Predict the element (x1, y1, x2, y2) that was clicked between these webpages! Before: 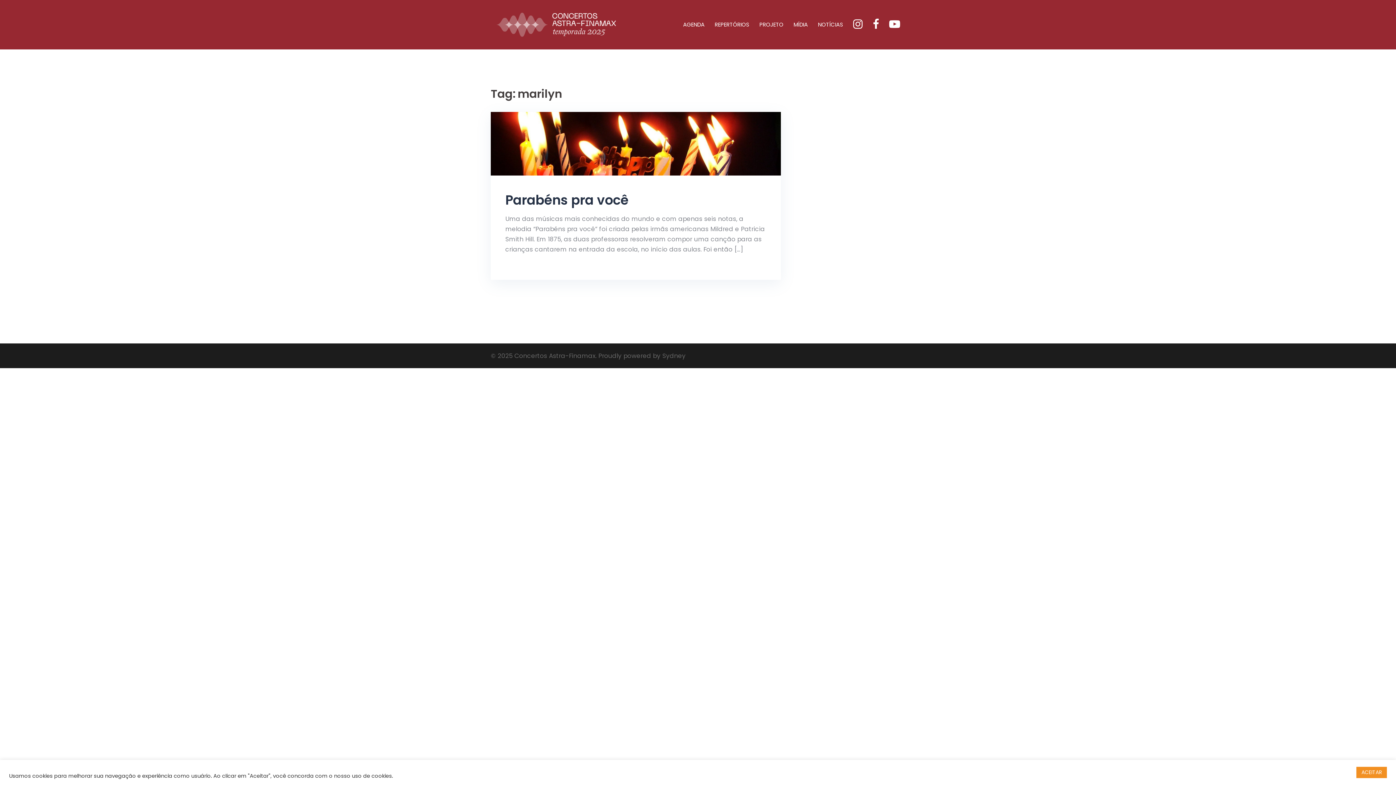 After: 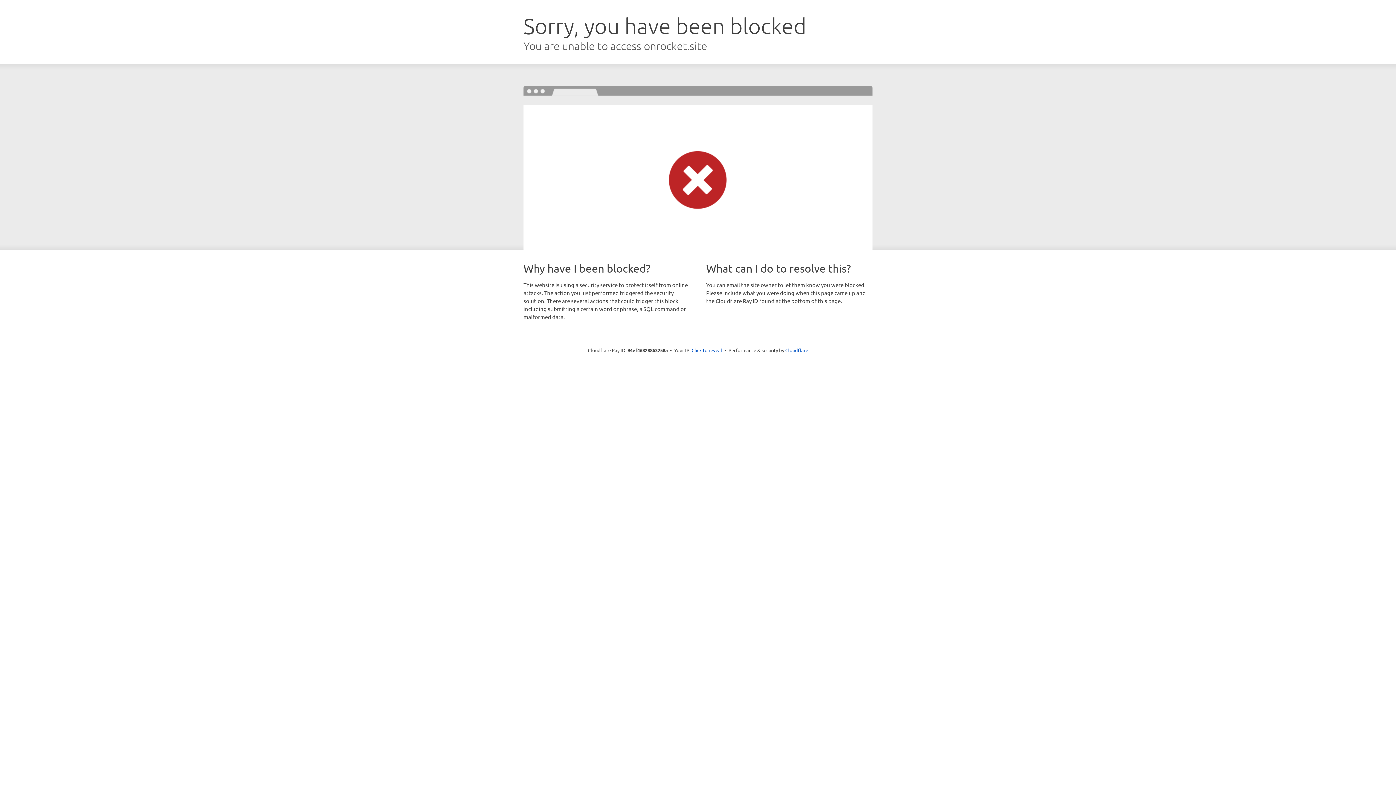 Action: bbox: (662, 351, 685, 360) label: Sydney